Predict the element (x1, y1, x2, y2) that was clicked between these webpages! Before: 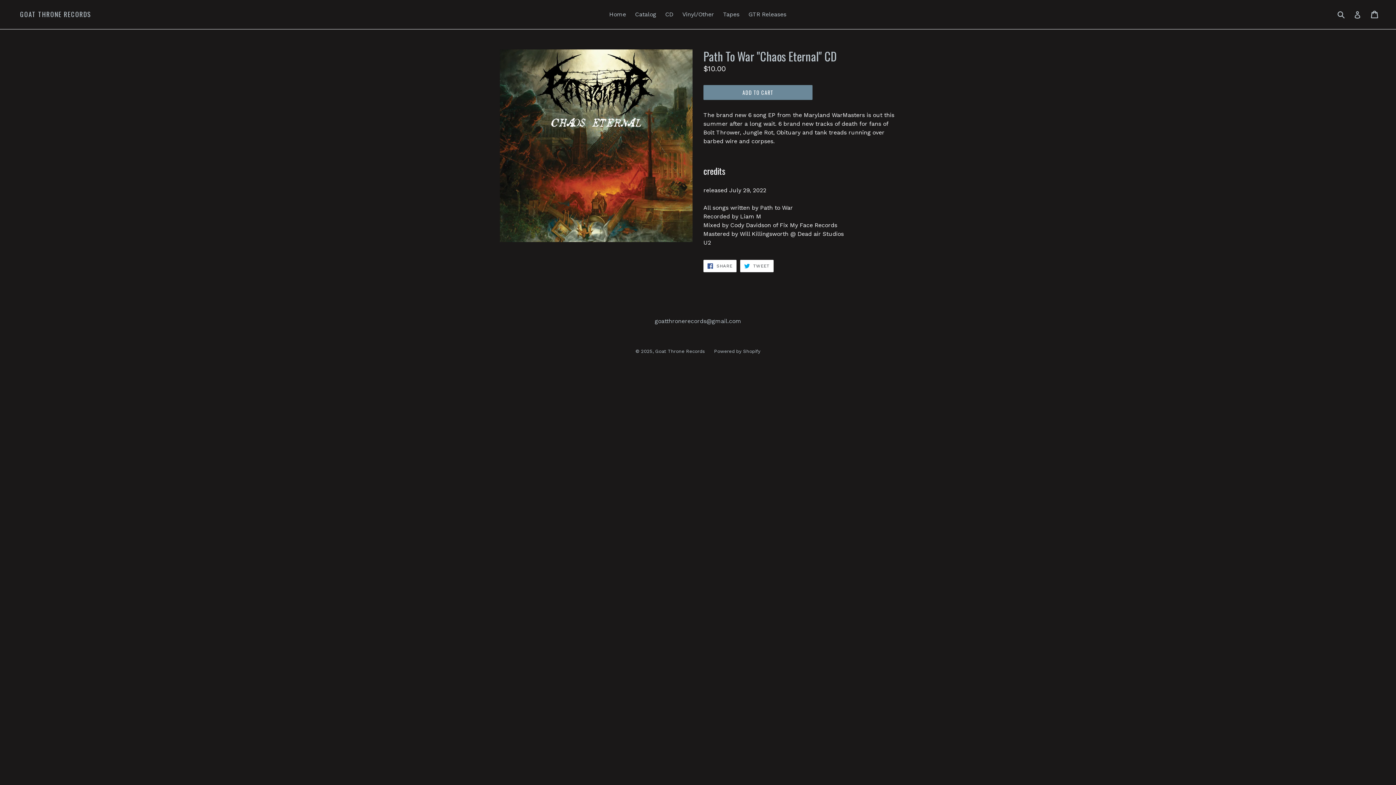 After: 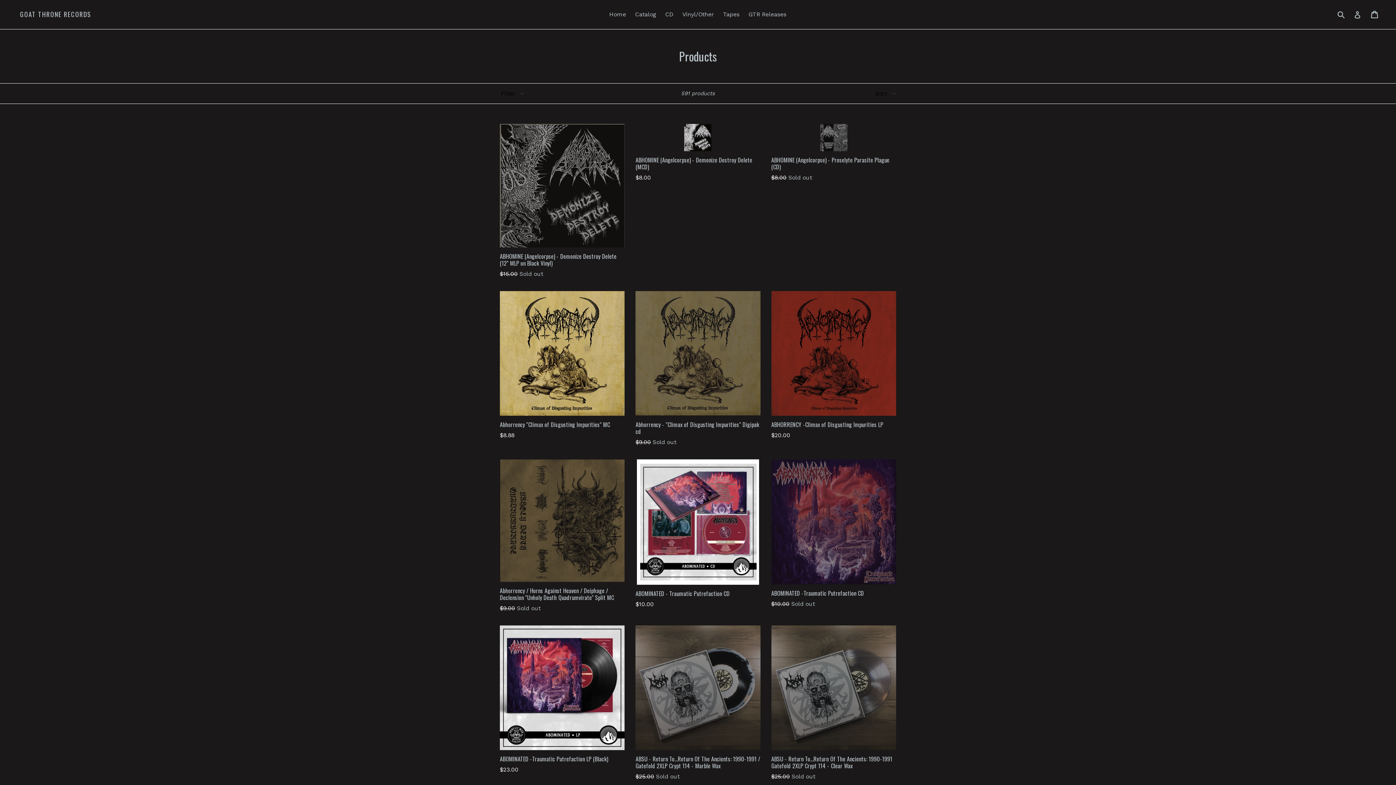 Action: bbox: (631, 9, 660, 20) label: Catalog